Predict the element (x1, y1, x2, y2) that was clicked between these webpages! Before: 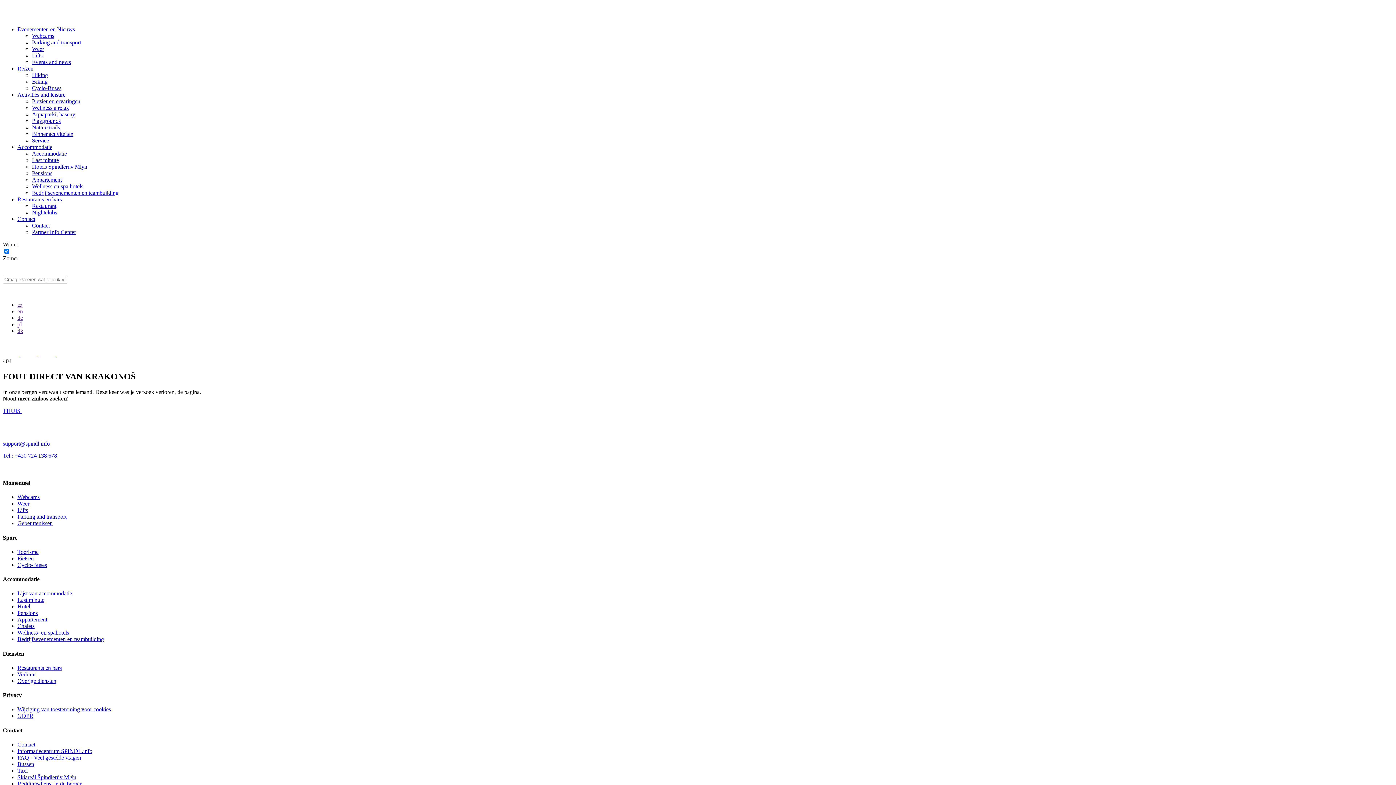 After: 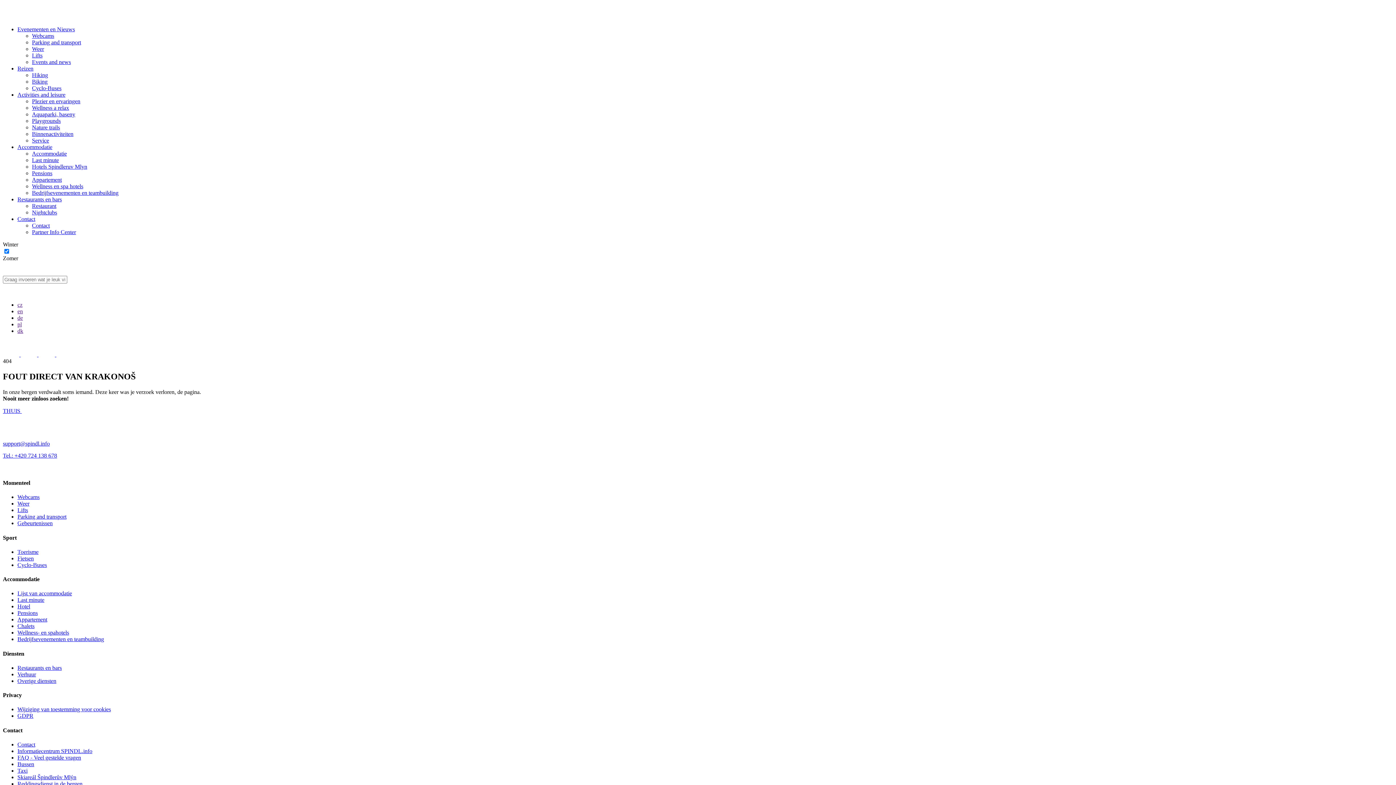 Action: label: dk bbox: (17, 328, 23, 334)